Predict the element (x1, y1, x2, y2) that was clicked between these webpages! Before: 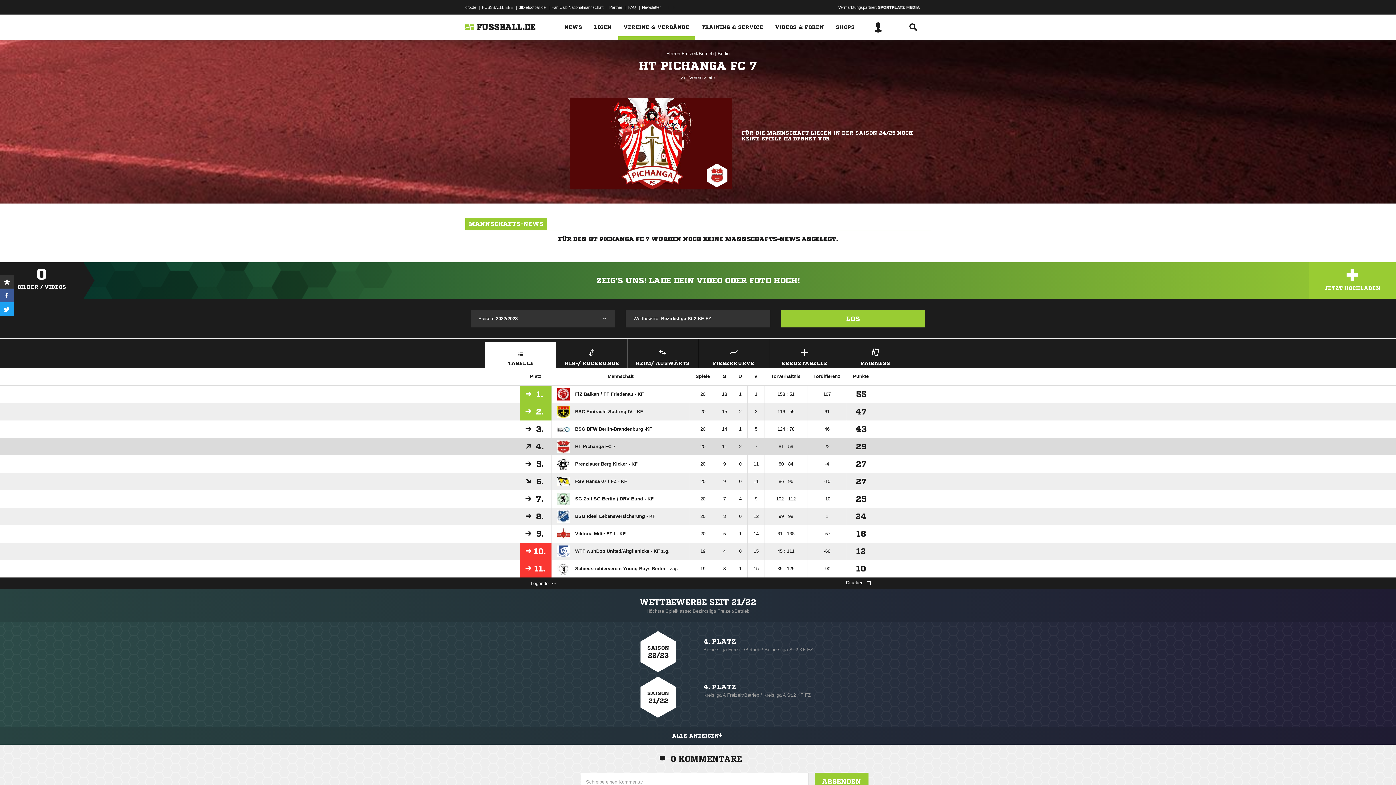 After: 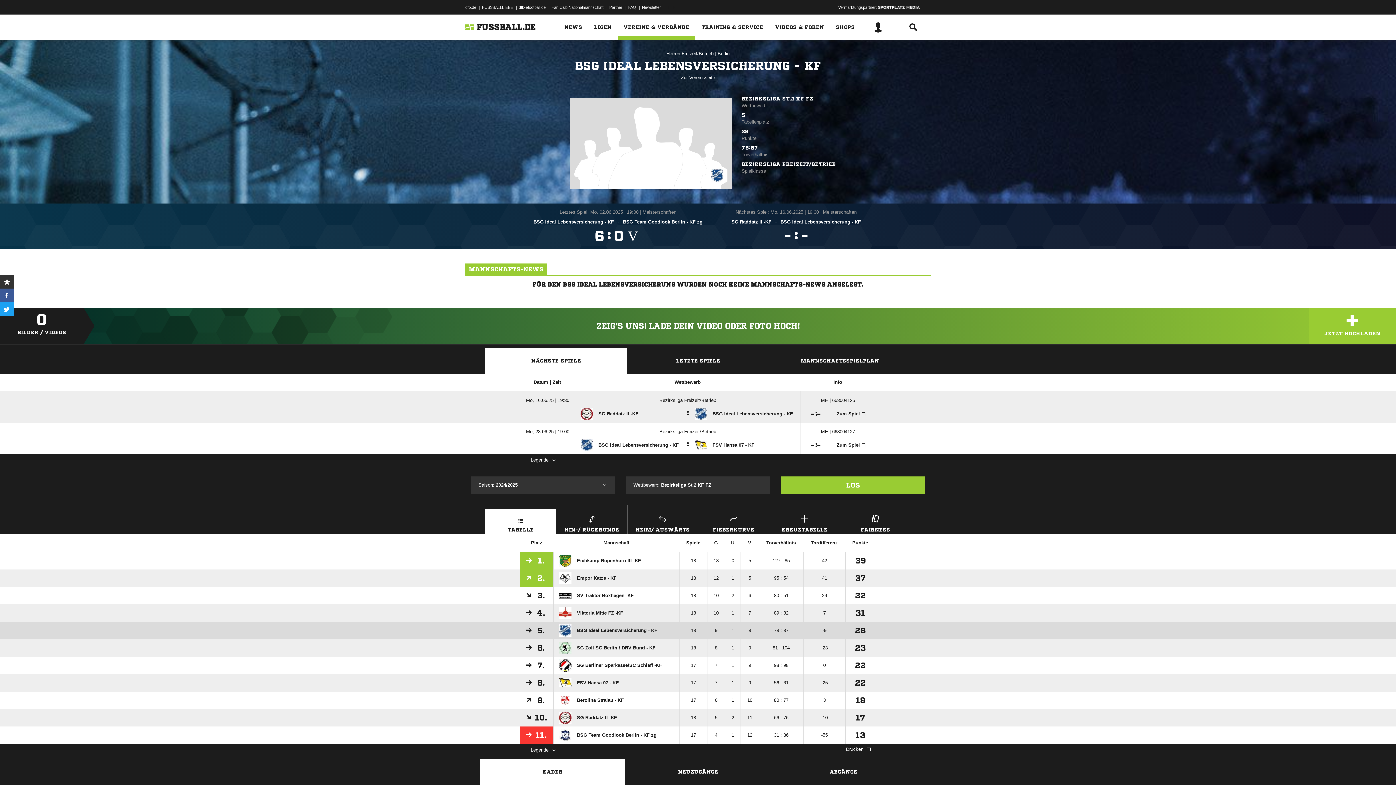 Action: label: 	BSG Ideal Lebensversicherung - KF bbox: (557, 510, 655, 522)